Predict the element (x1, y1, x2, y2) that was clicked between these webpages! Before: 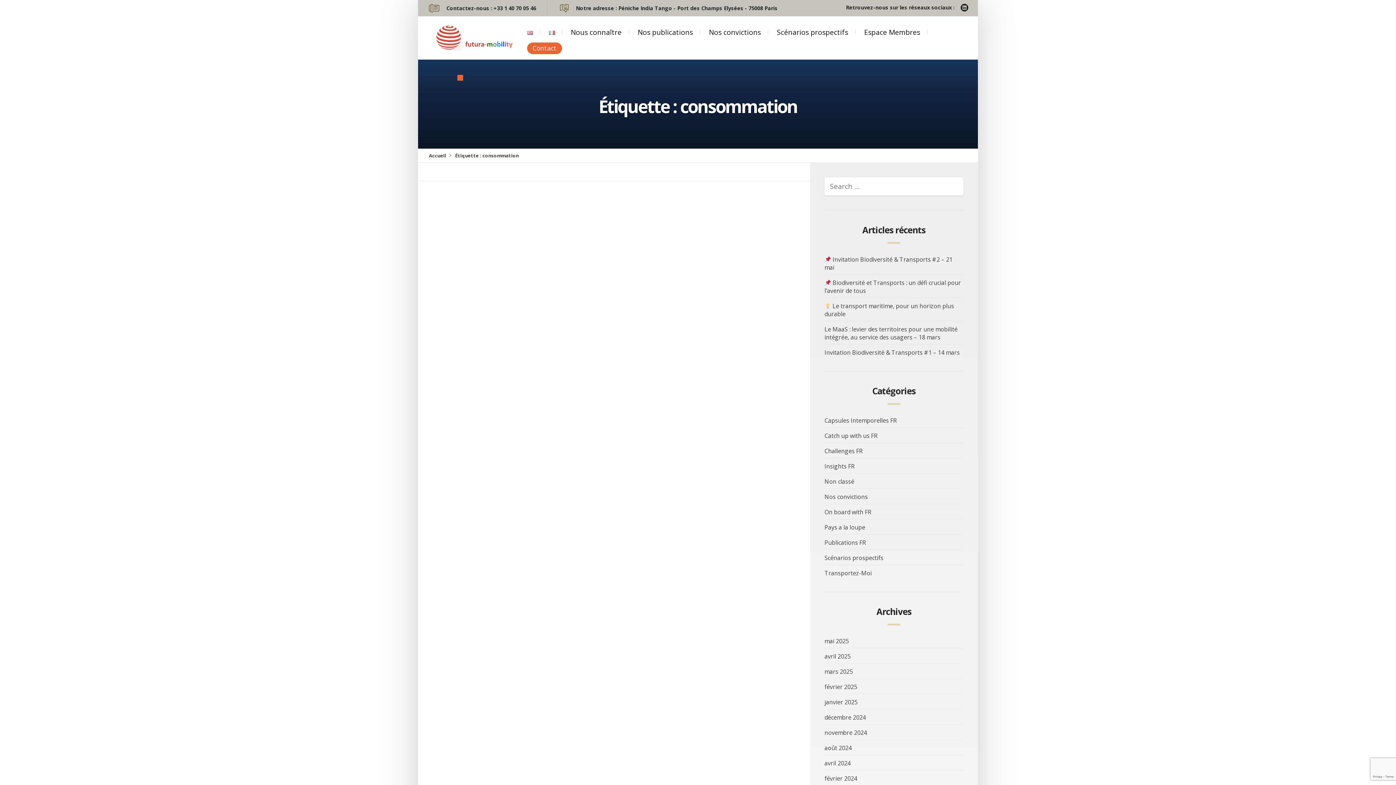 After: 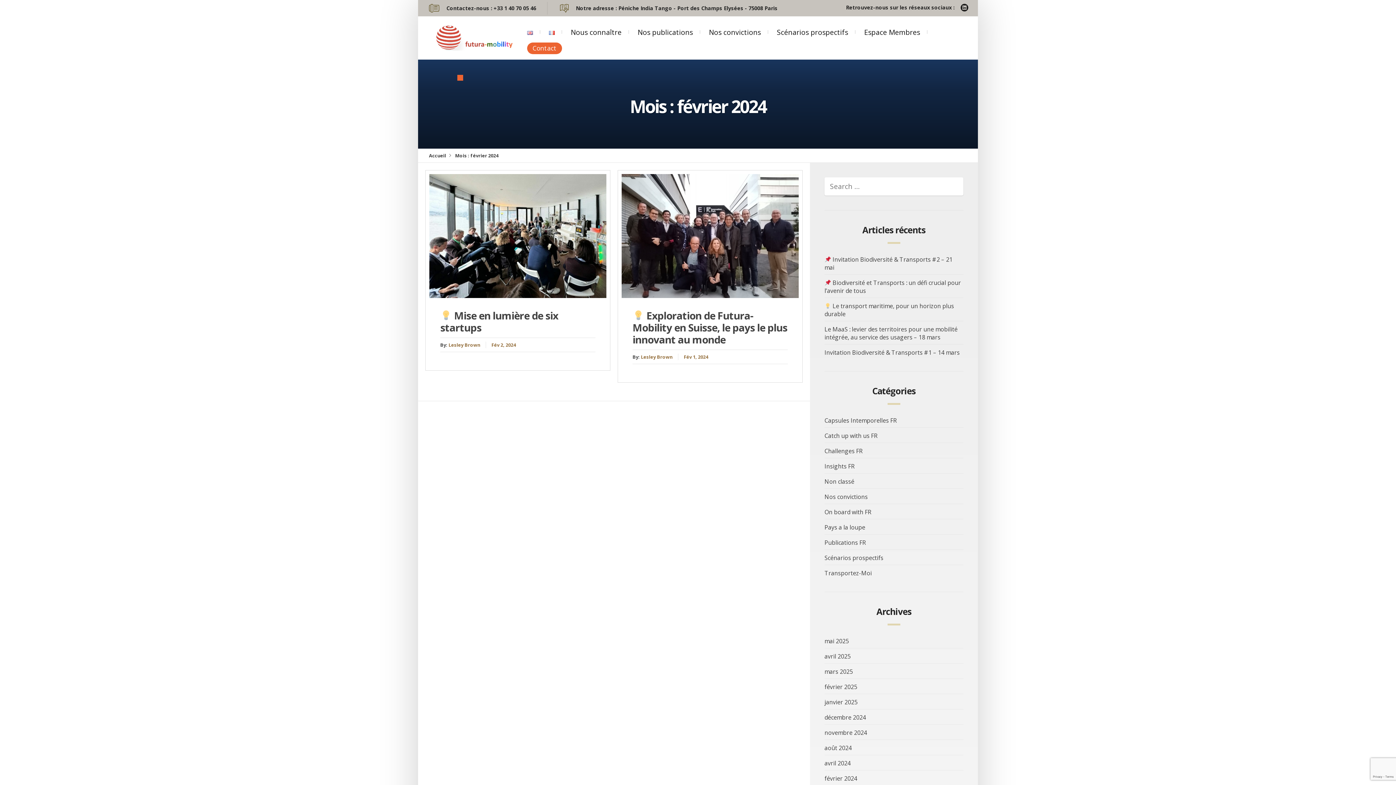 Action: label: février 2024 bbox: (824, 774, 857, 782)